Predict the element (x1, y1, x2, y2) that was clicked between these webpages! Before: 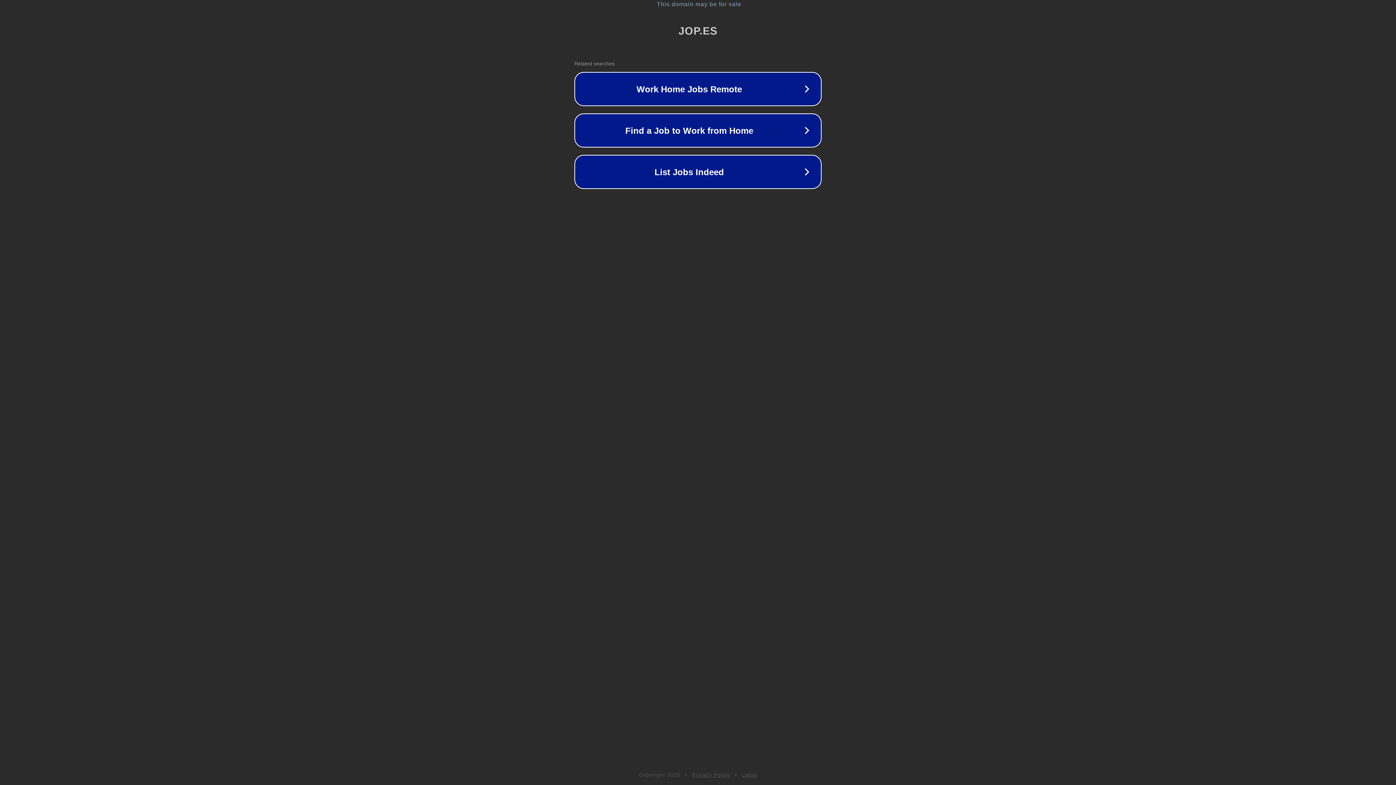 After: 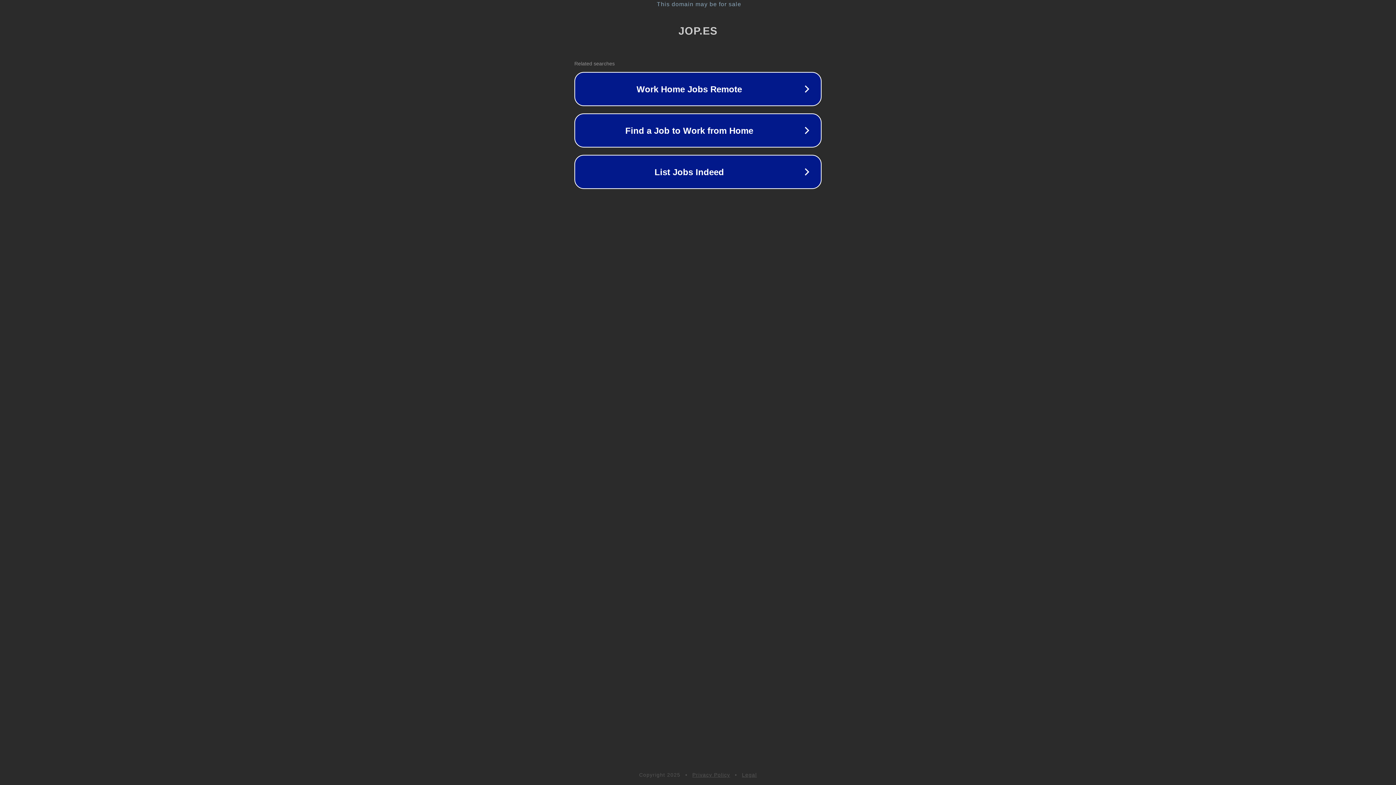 Action: bbox: (742, 772, 757, 778) label: Legal